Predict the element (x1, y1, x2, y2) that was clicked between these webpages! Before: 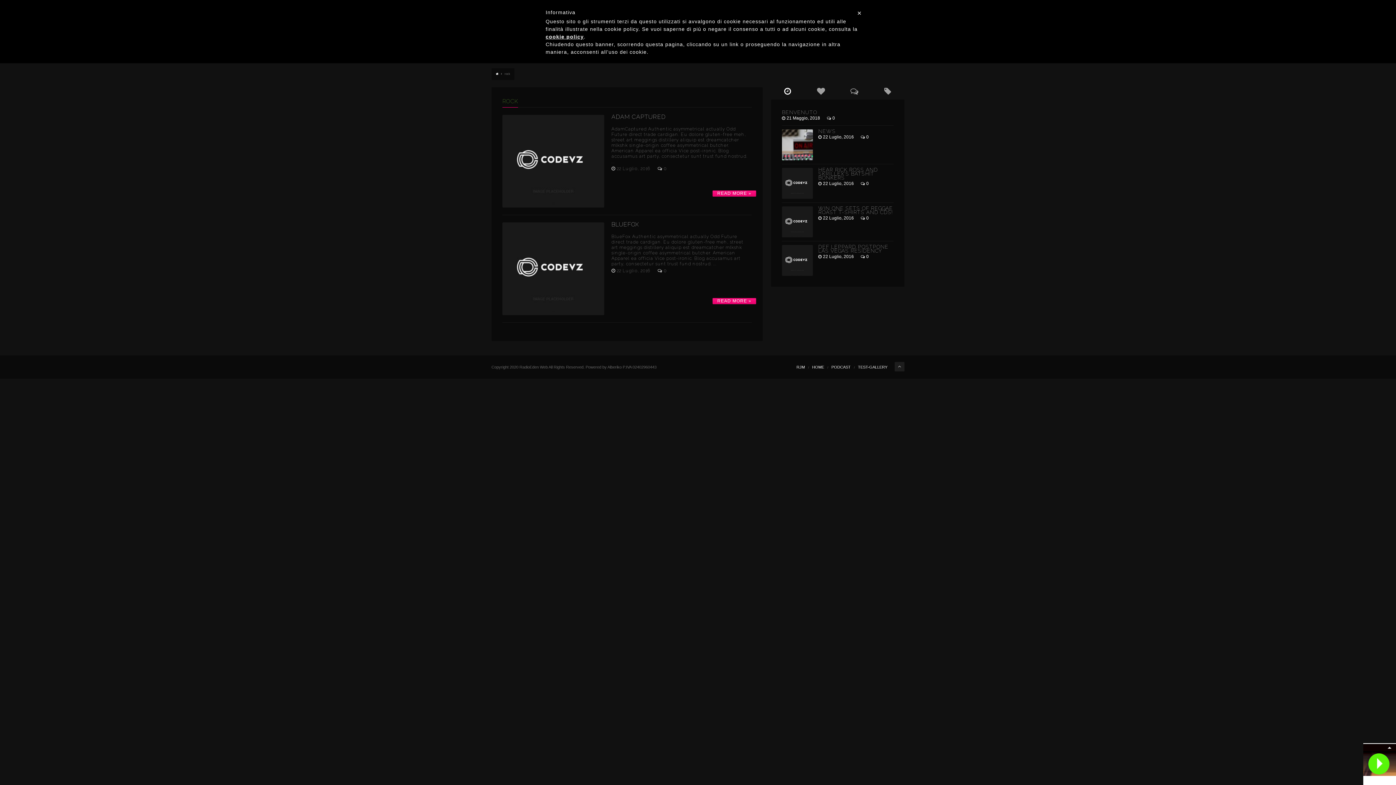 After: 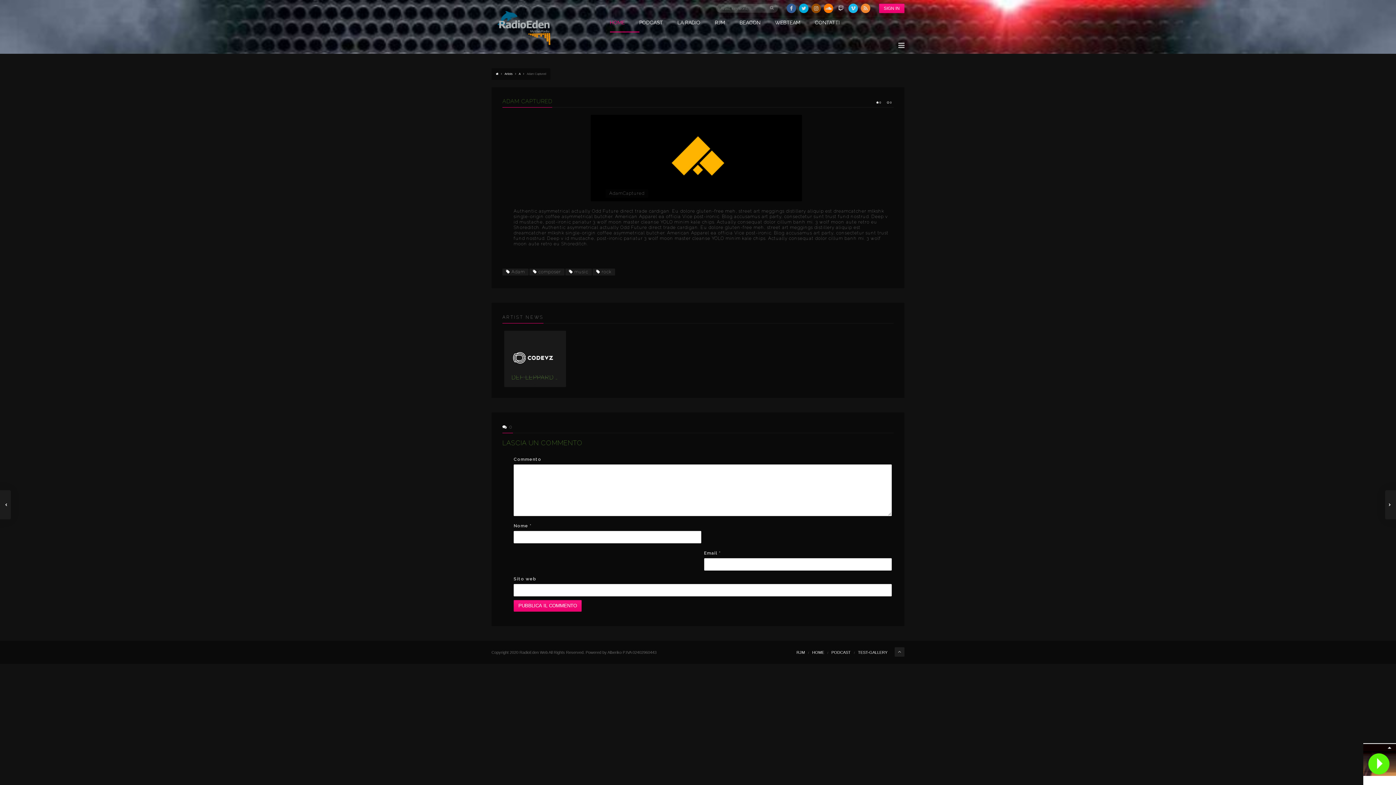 Action: label: 22 LUGLIO, 2016 bbox: (502, 114, 604, 207)